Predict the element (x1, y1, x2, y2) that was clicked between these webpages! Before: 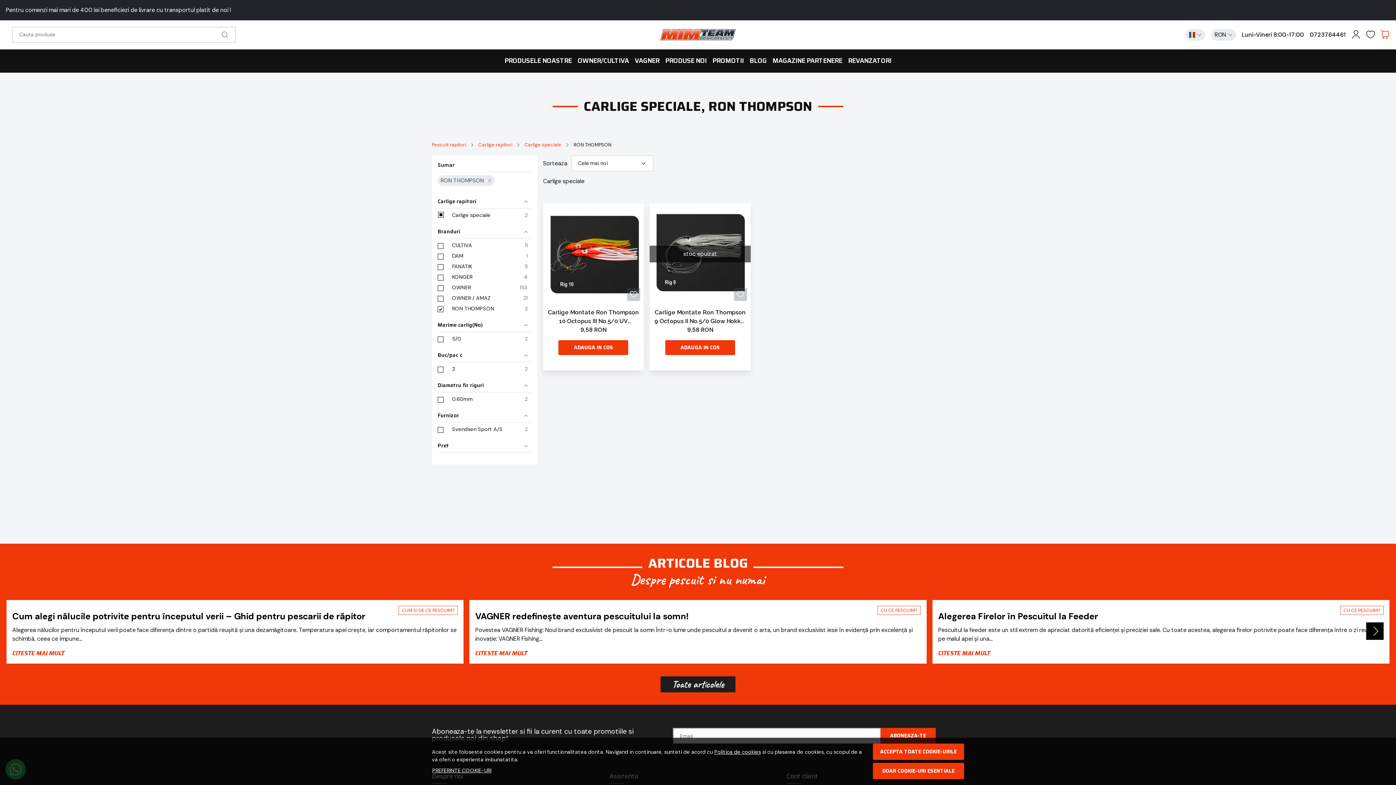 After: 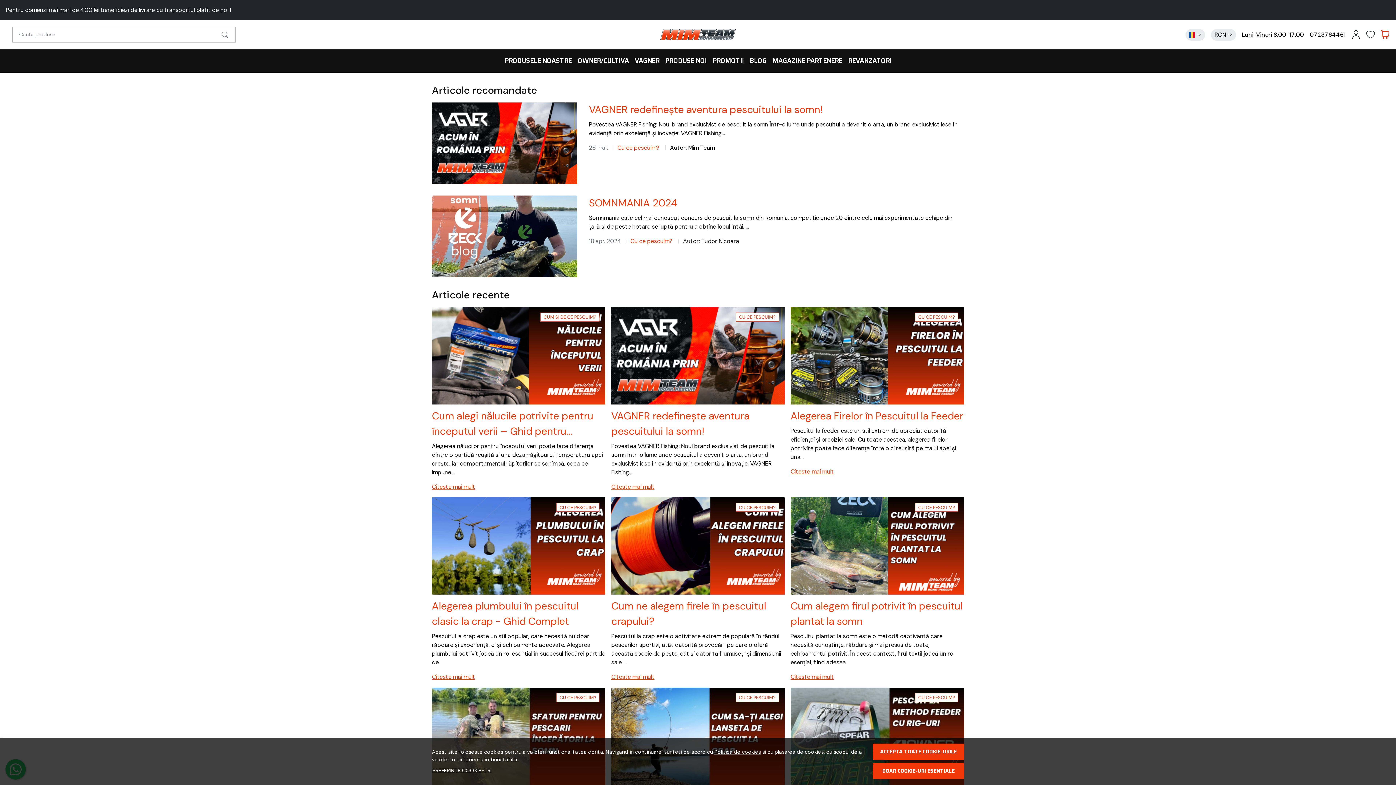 Action: label: Toate articolele bbox: (660, 676, 736, 693)